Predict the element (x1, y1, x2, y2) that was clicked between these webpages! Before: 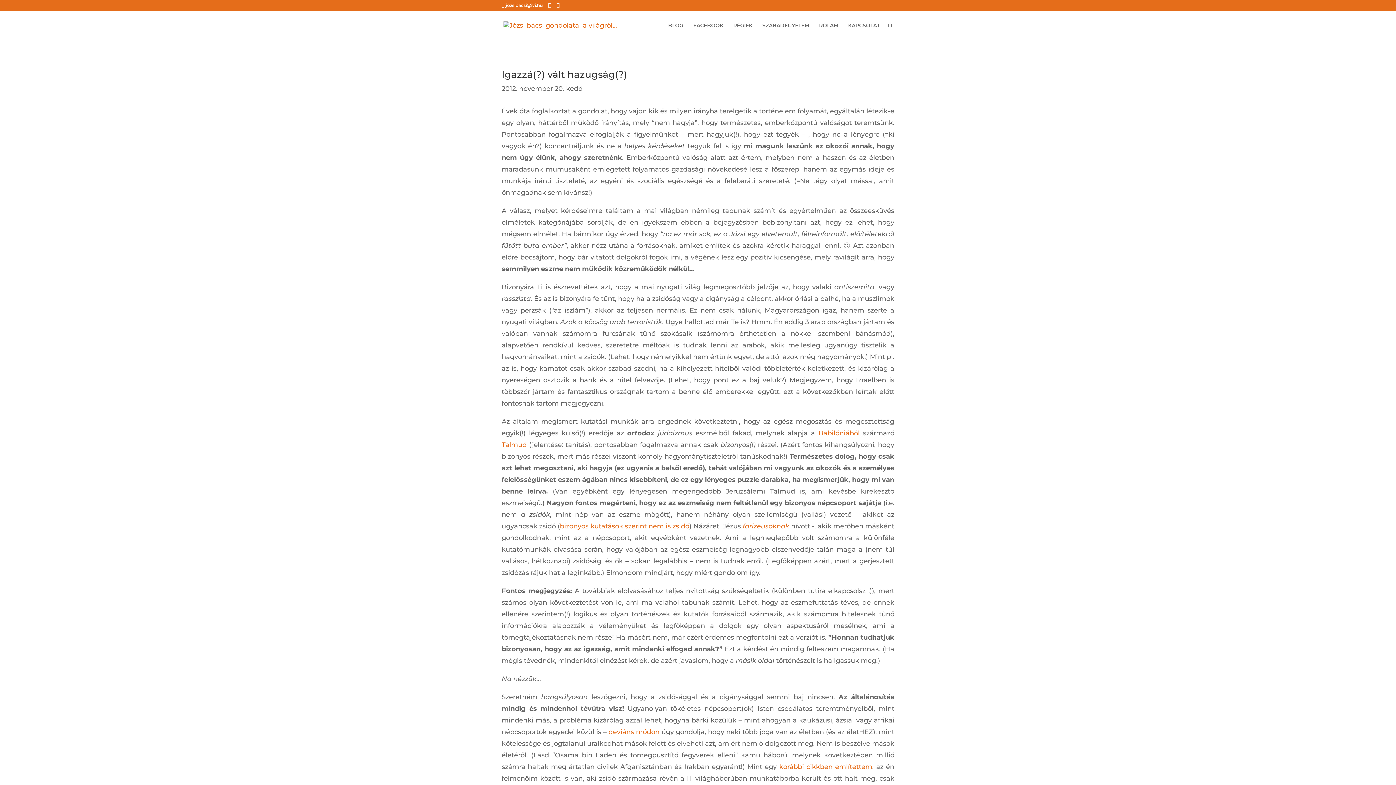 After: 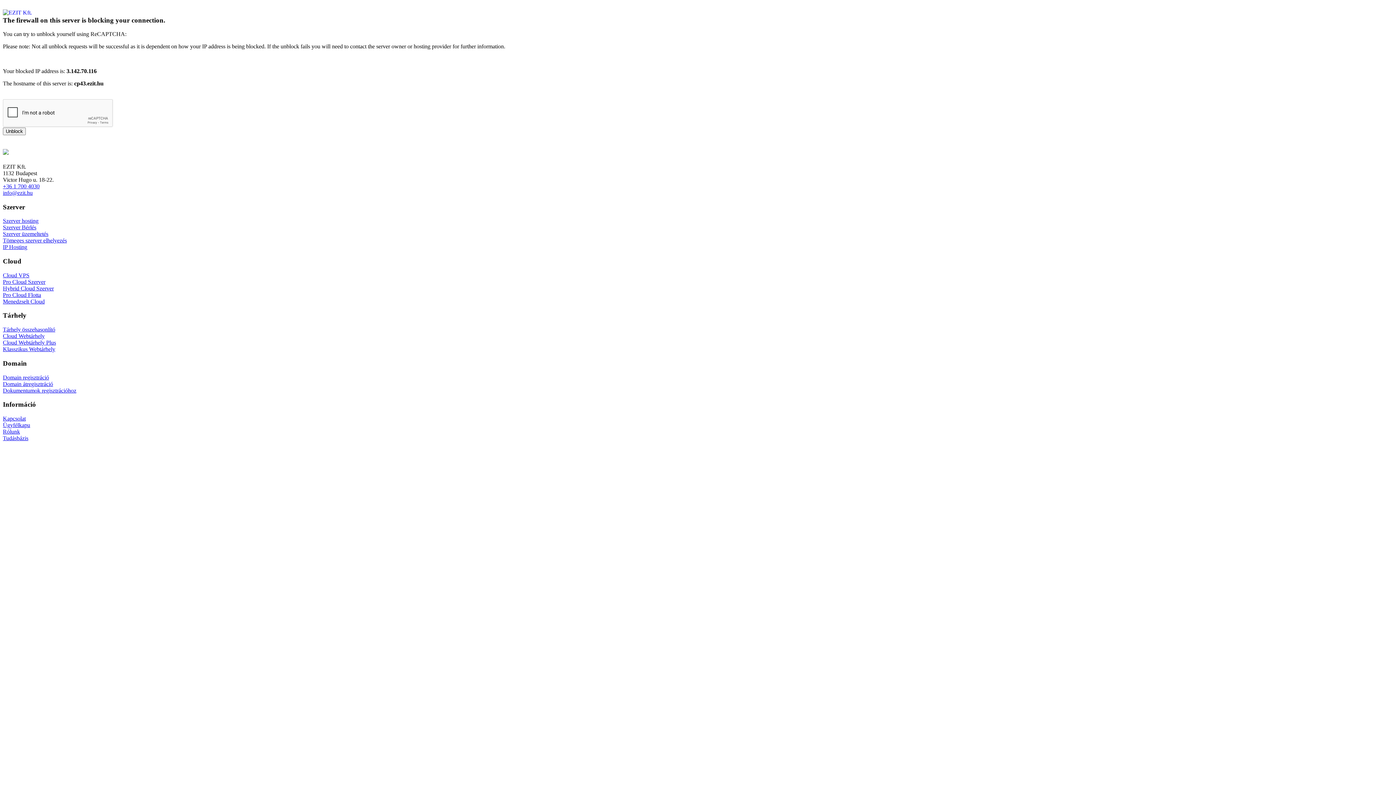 Action: bbox: (556, 2, 559, 8)